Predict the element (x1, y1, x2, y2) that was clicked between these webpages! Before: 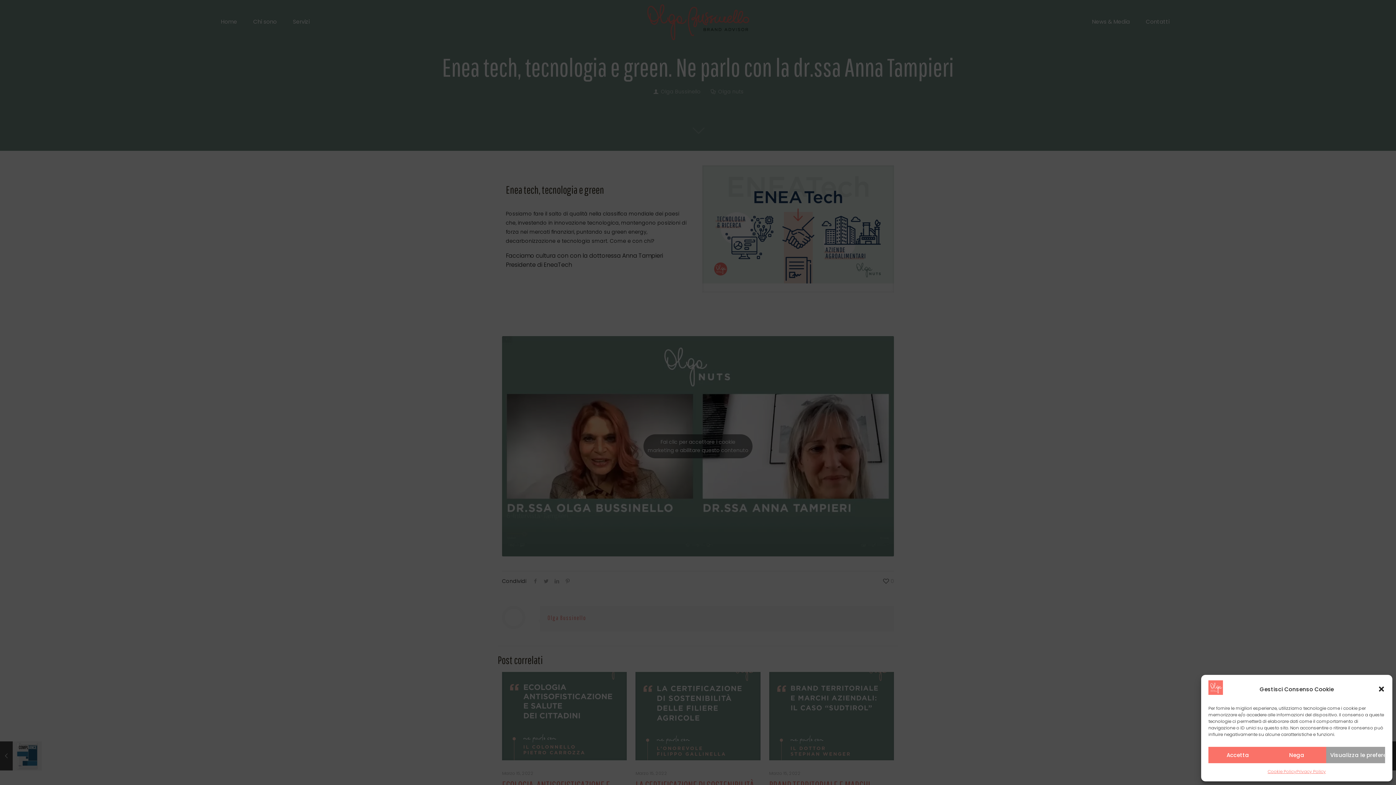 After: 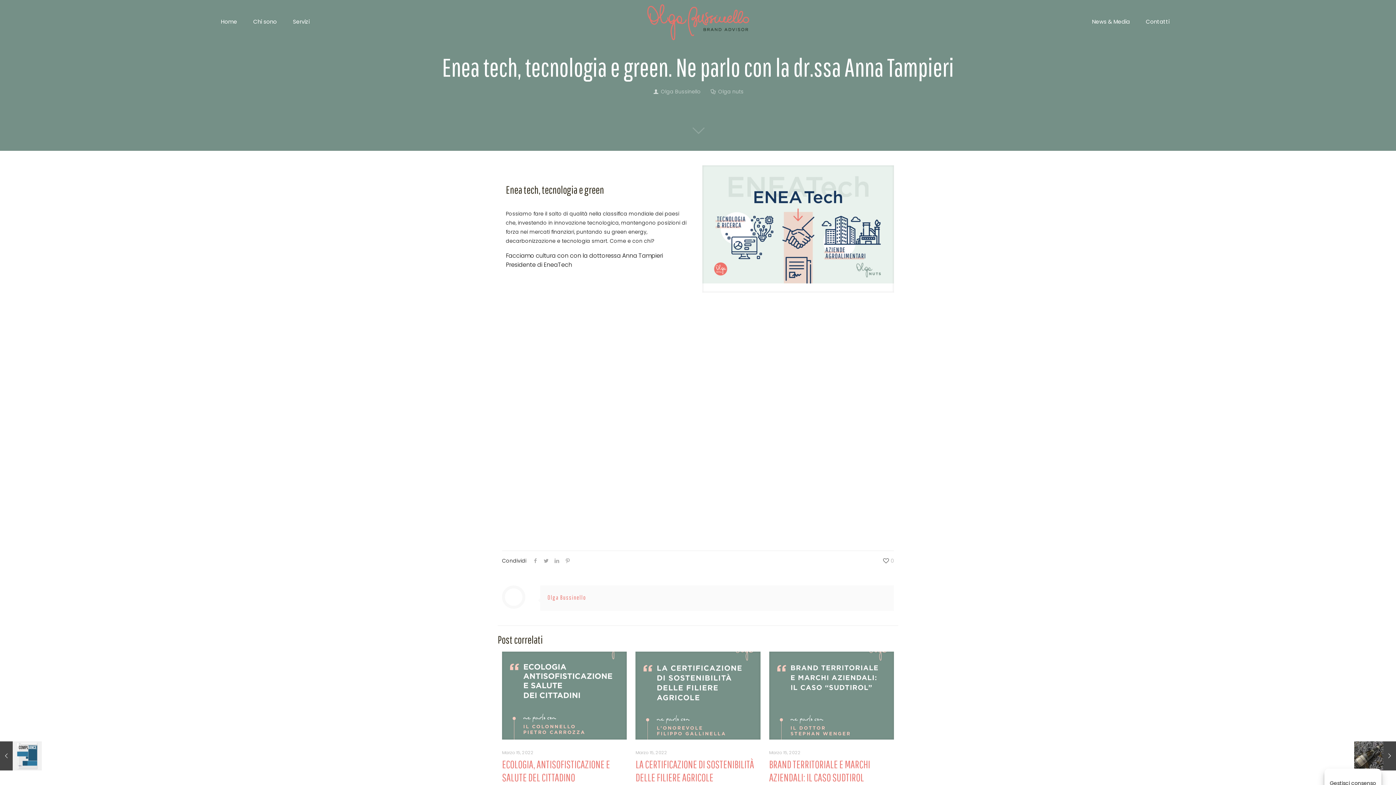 Action: label: Accetta bbox: (1208, 747, 1267, 763)